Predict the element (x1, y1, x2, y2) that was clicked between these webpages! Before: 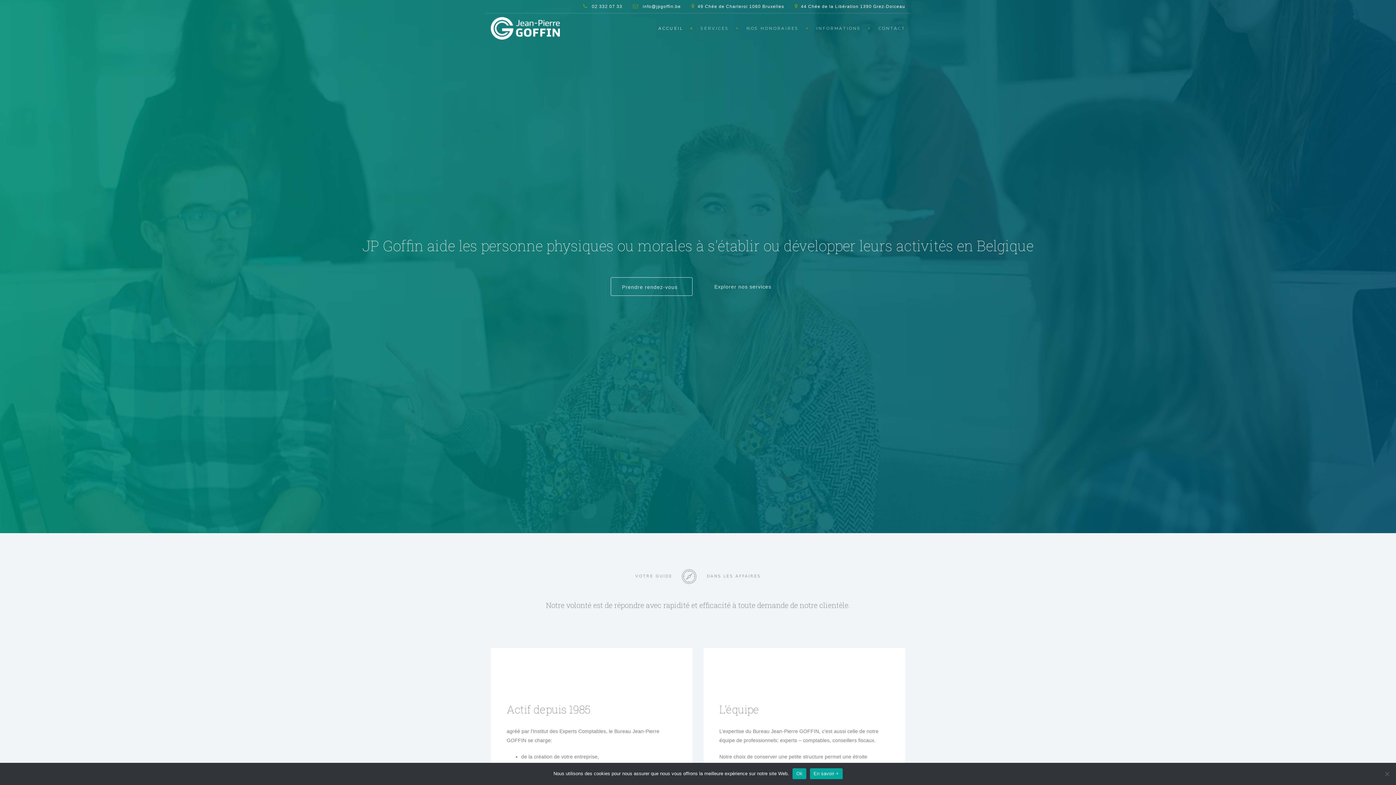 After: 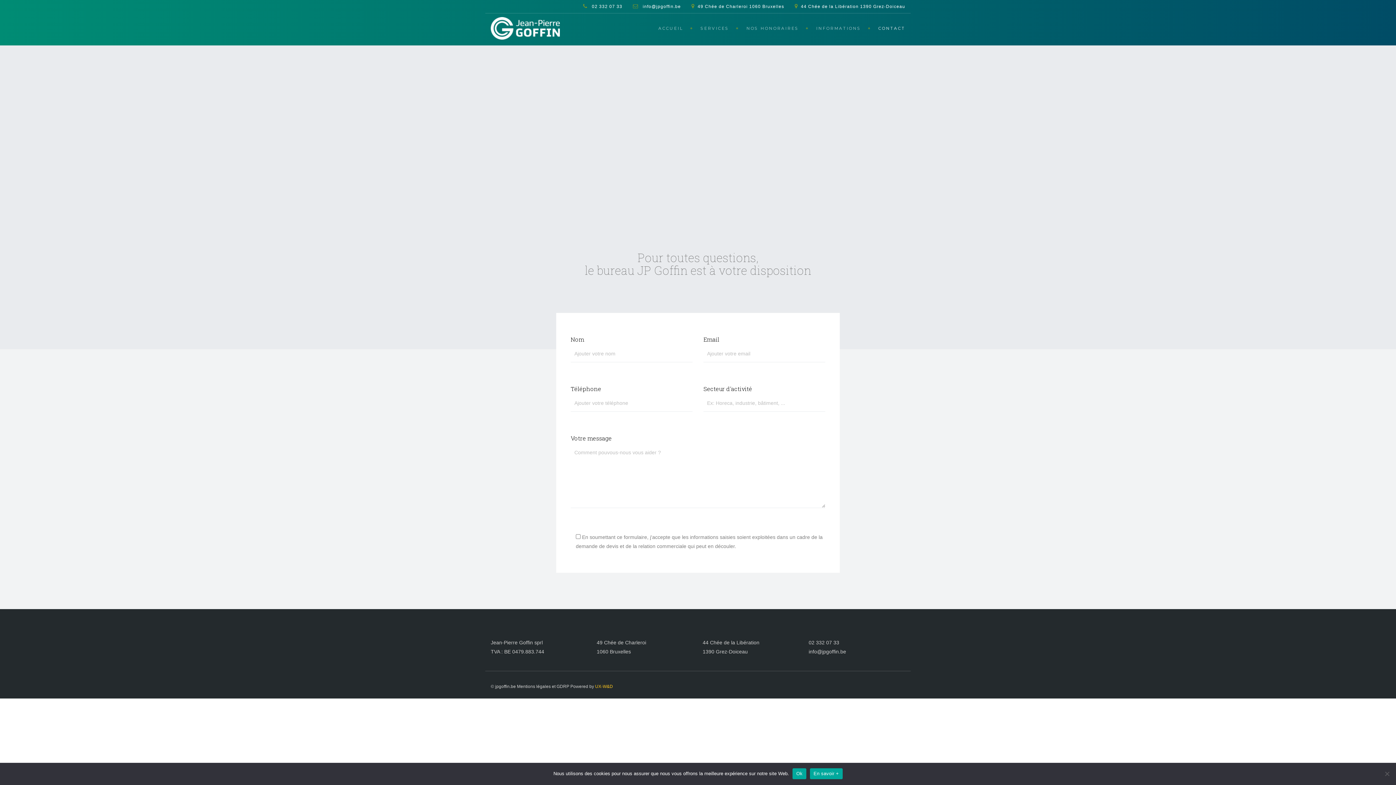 Action: label: CONTACT bbox: (871, 13, 905, 42)